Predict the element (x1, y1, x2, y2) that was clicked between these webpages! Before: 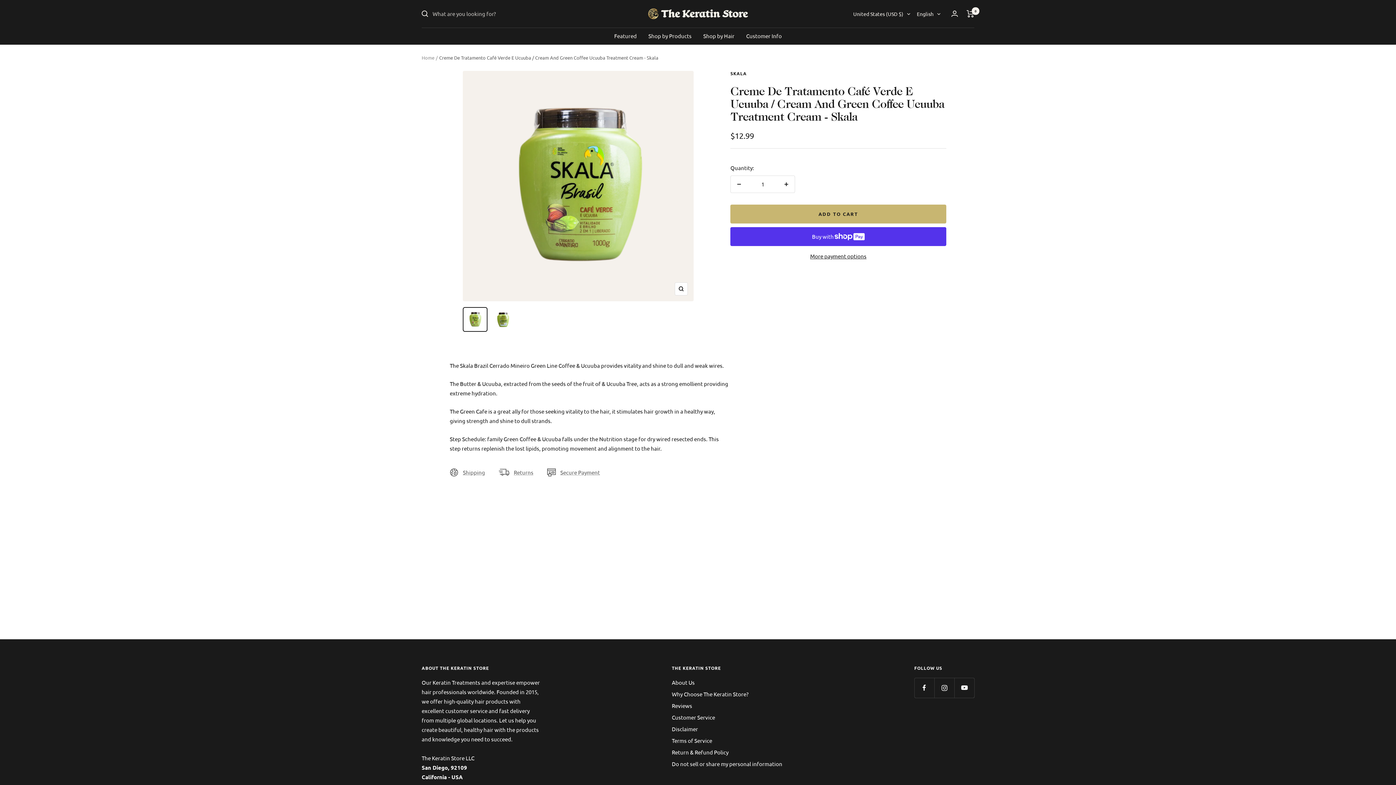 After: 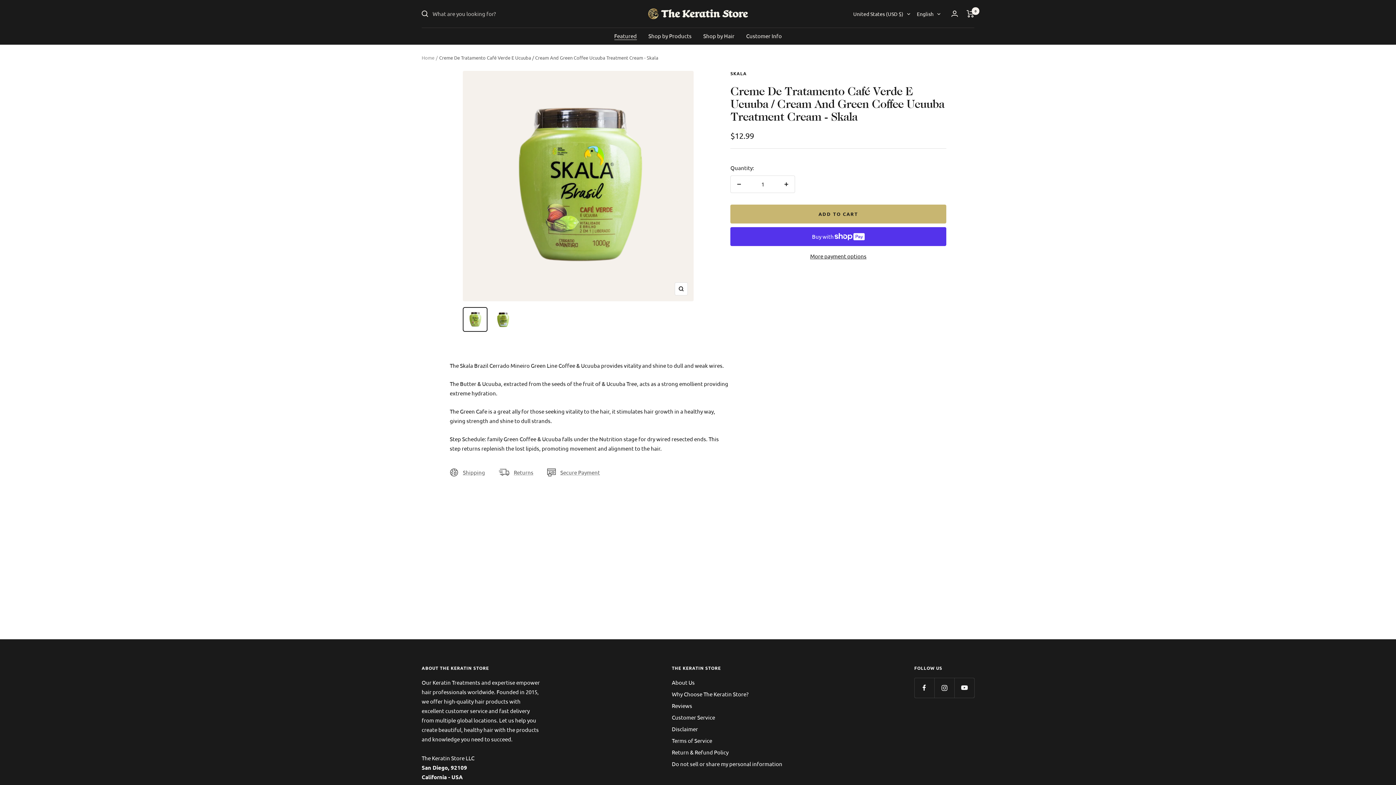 Action: label: Featured bbox: (614, 31, 636, 40)